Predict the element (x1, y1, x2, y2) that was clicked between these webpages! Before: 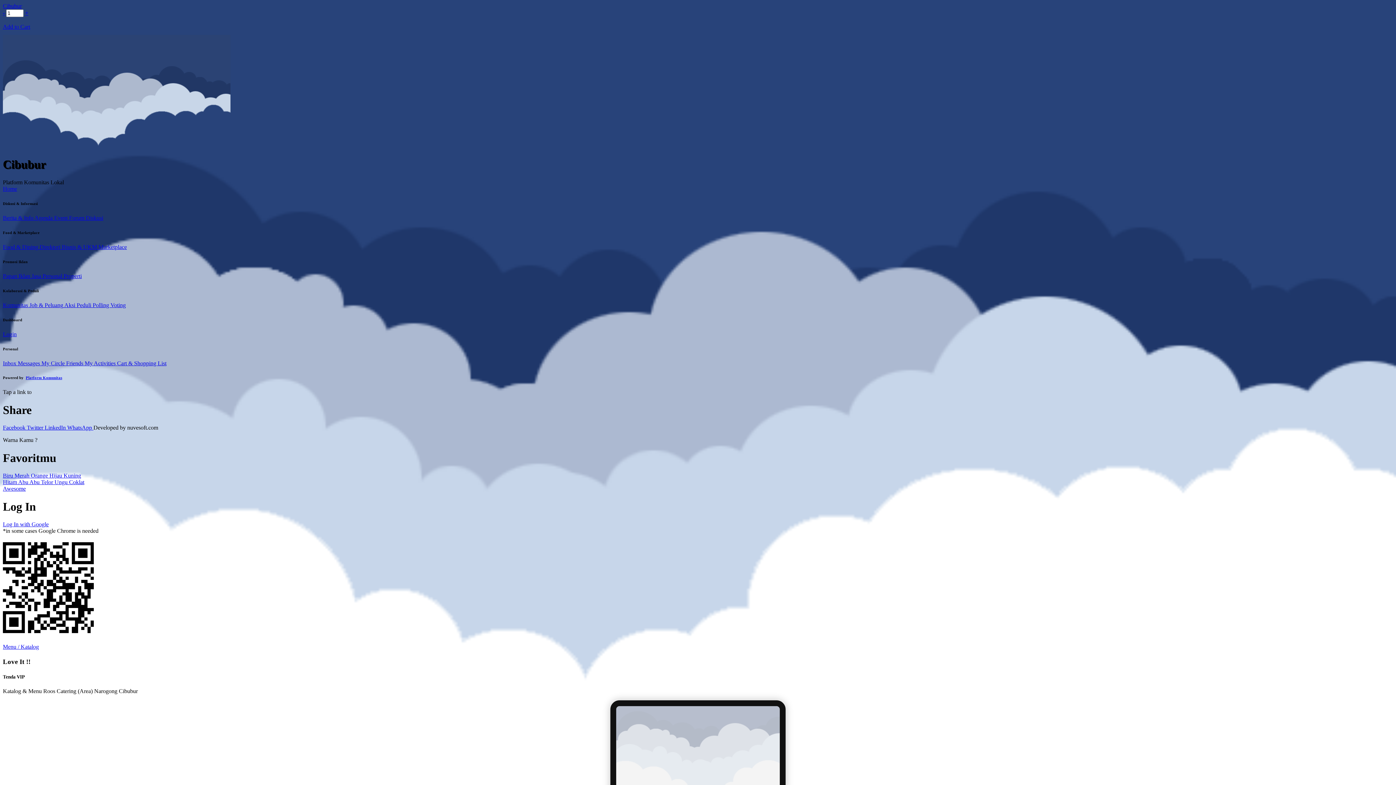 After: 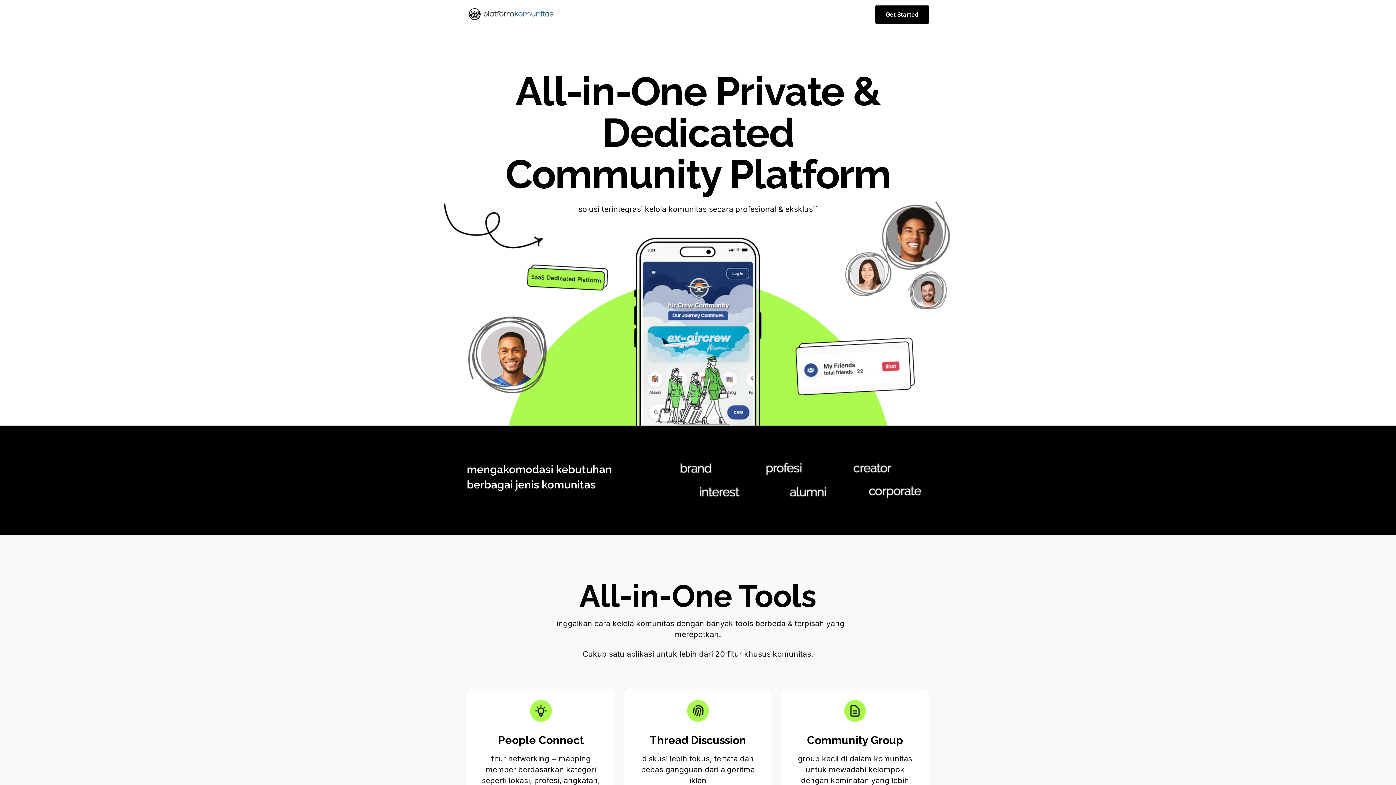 Action: label: Platform Komunitas bbox: (25, 375, 62, 380)